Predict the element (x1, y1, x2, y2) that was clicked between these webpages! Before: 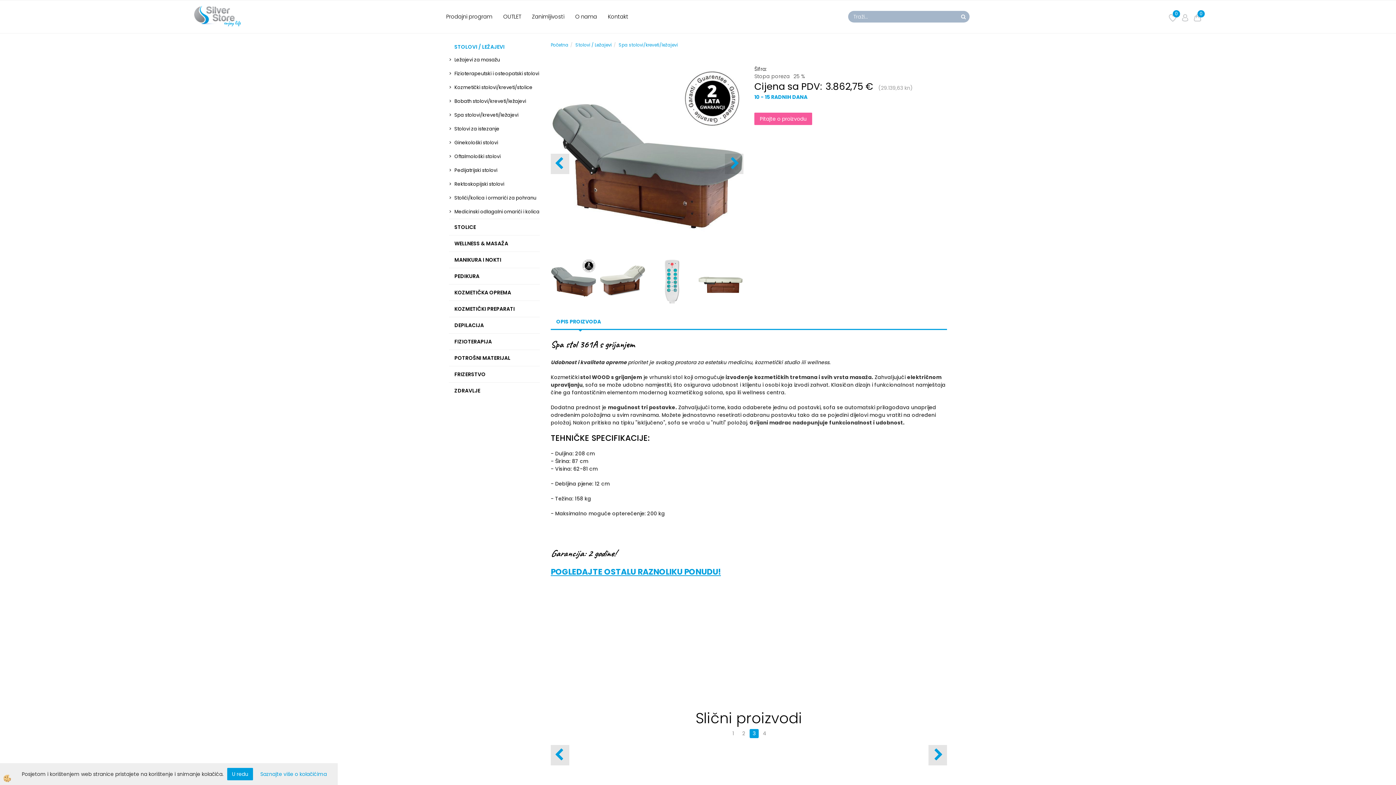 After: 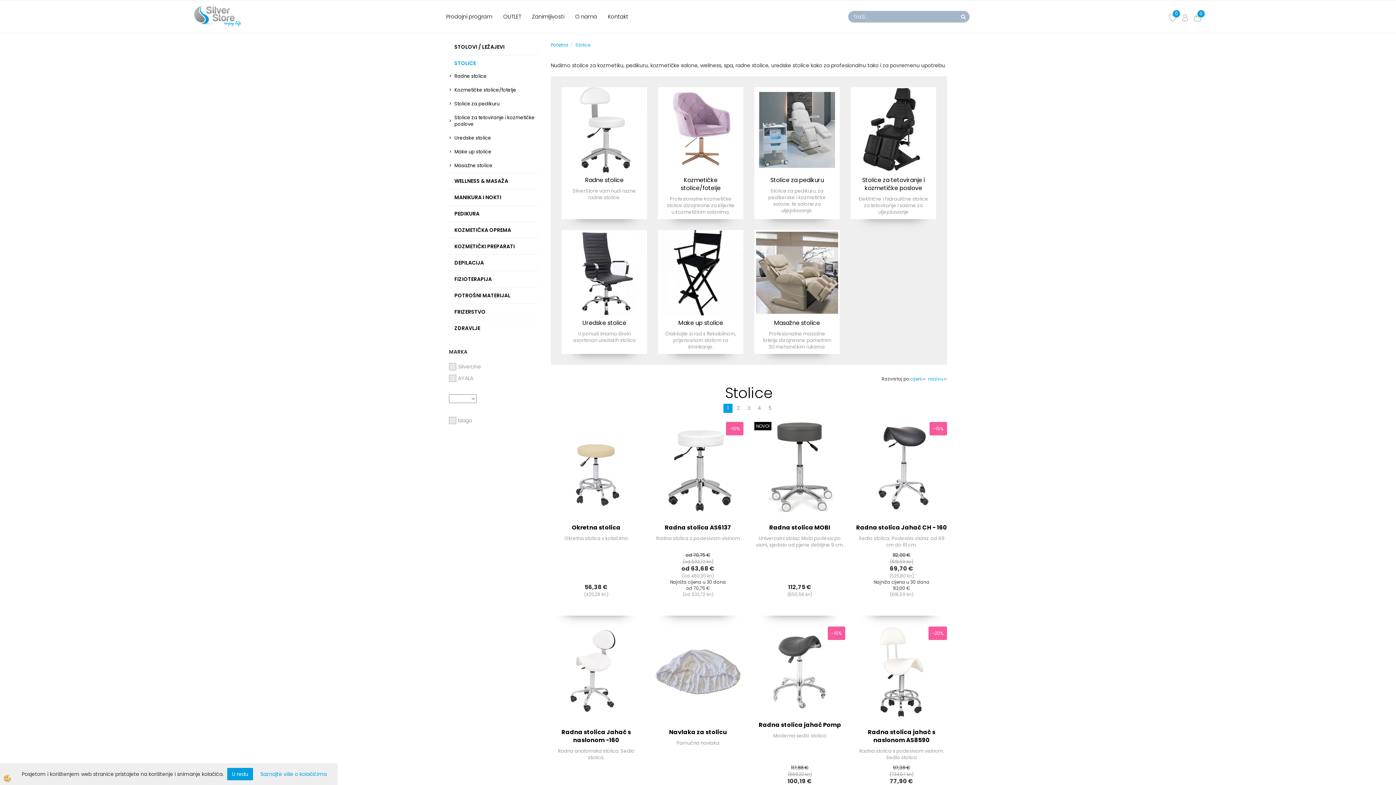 Action: label: STOLICE bbox: (449, 218, 540, 235)